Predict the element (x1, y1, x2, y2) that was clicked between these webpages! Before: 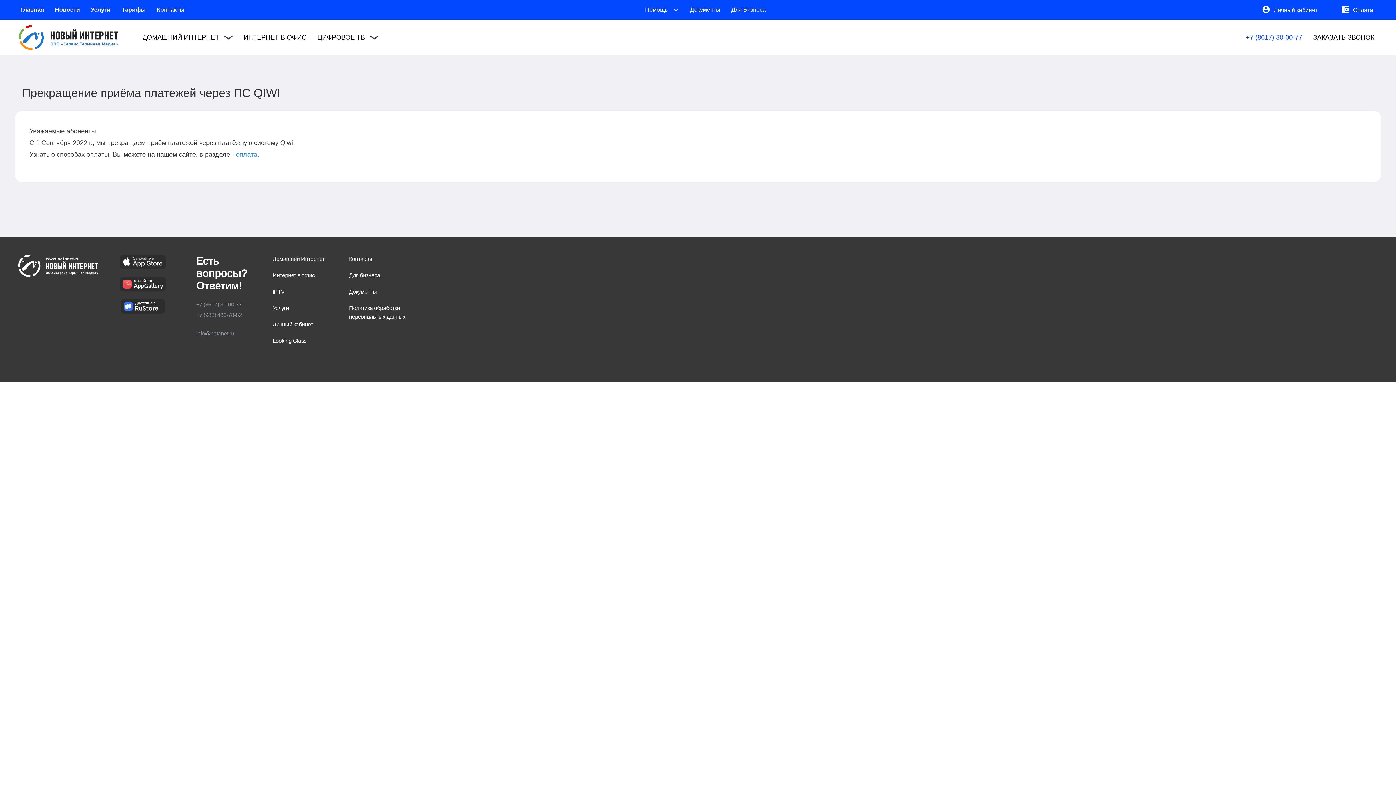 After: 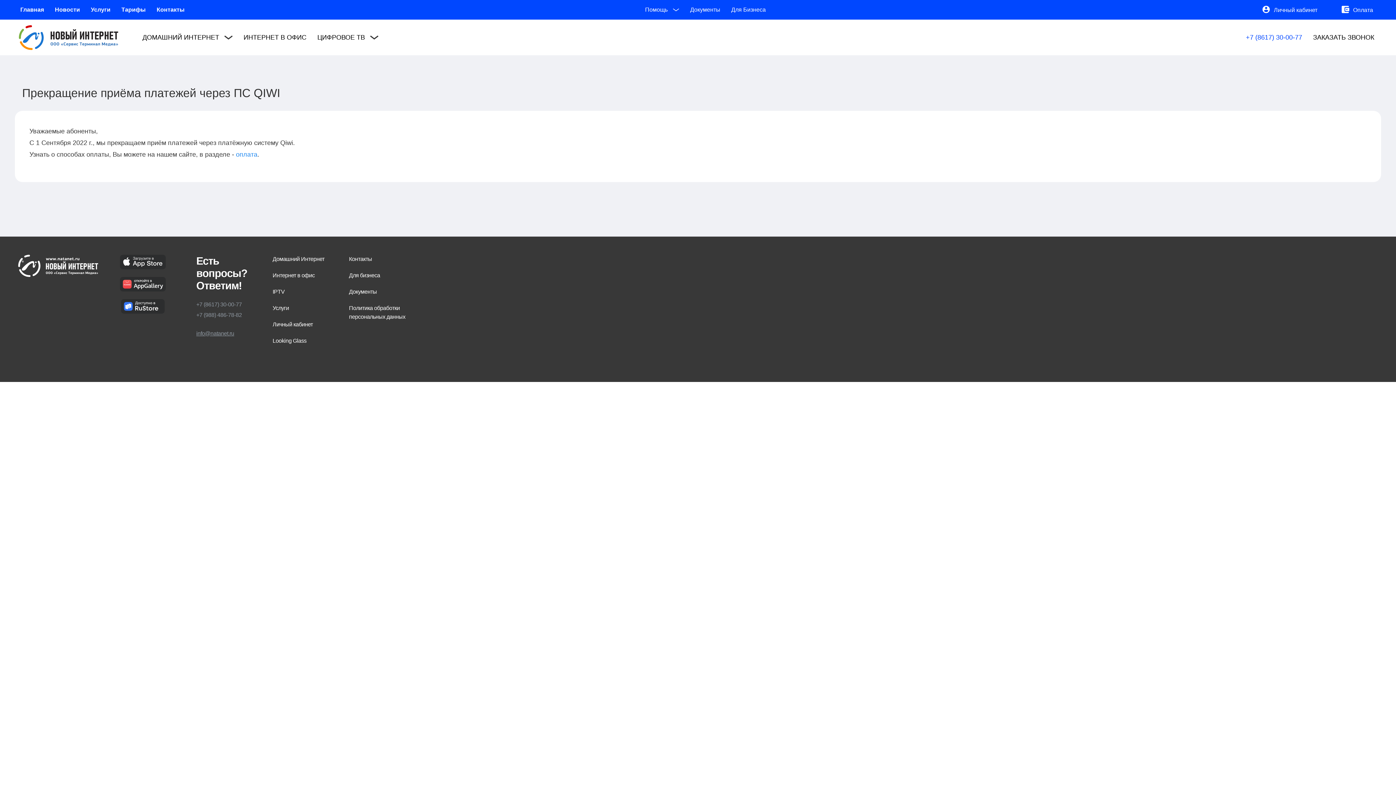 Action: bbox: (196, 330, 234, 336) label: info@natanet.ru